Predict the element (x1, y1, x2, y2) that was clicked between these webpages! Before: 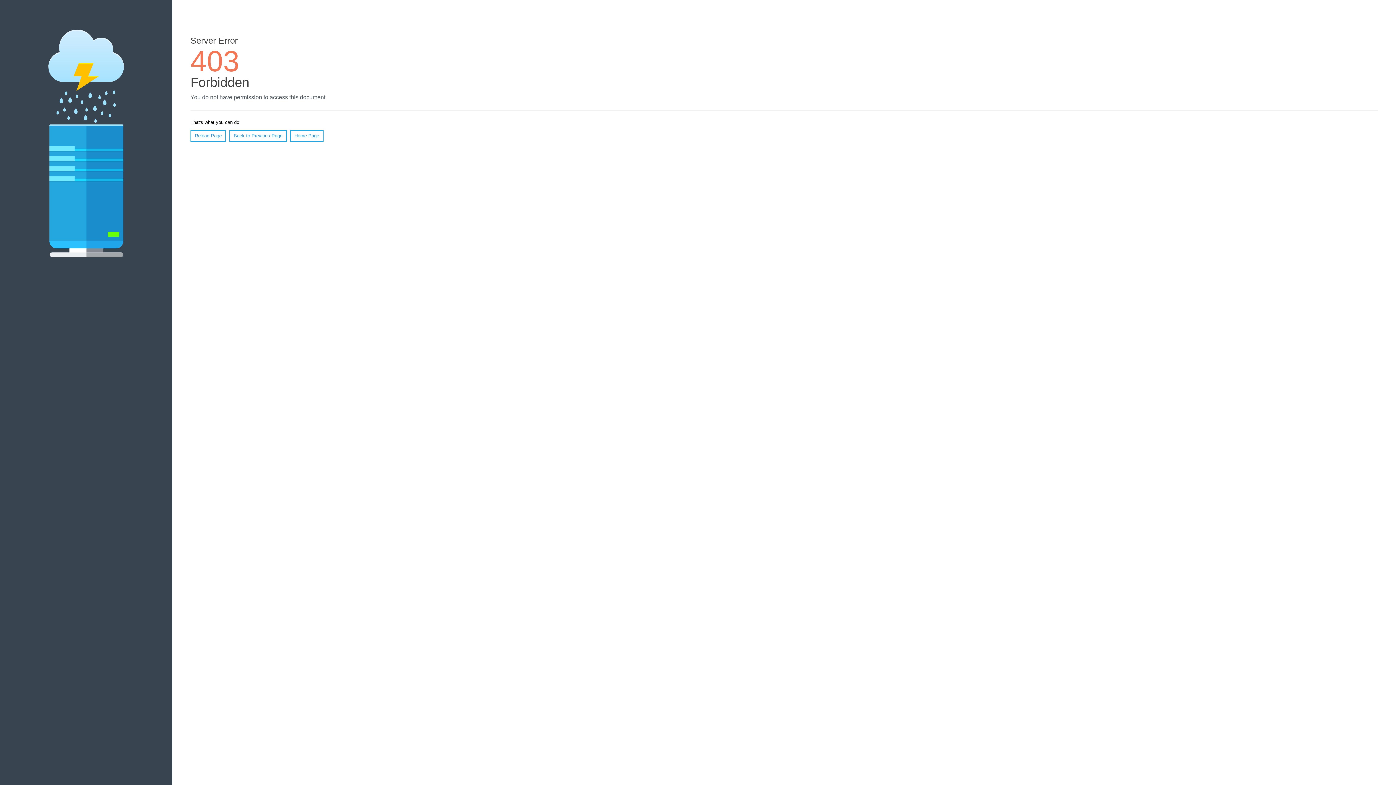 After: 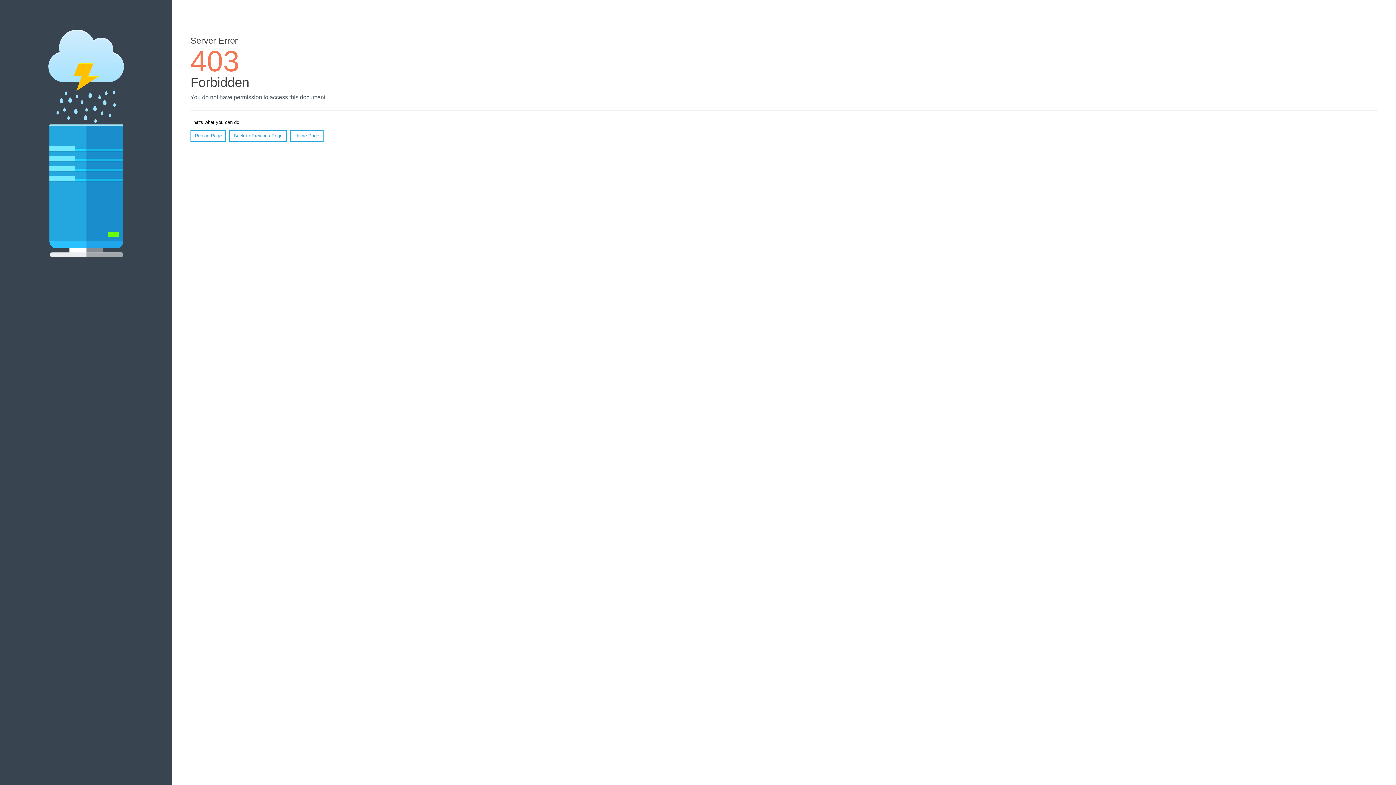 Action: bbox: (190, 130, 226, 141) label: Reload Page